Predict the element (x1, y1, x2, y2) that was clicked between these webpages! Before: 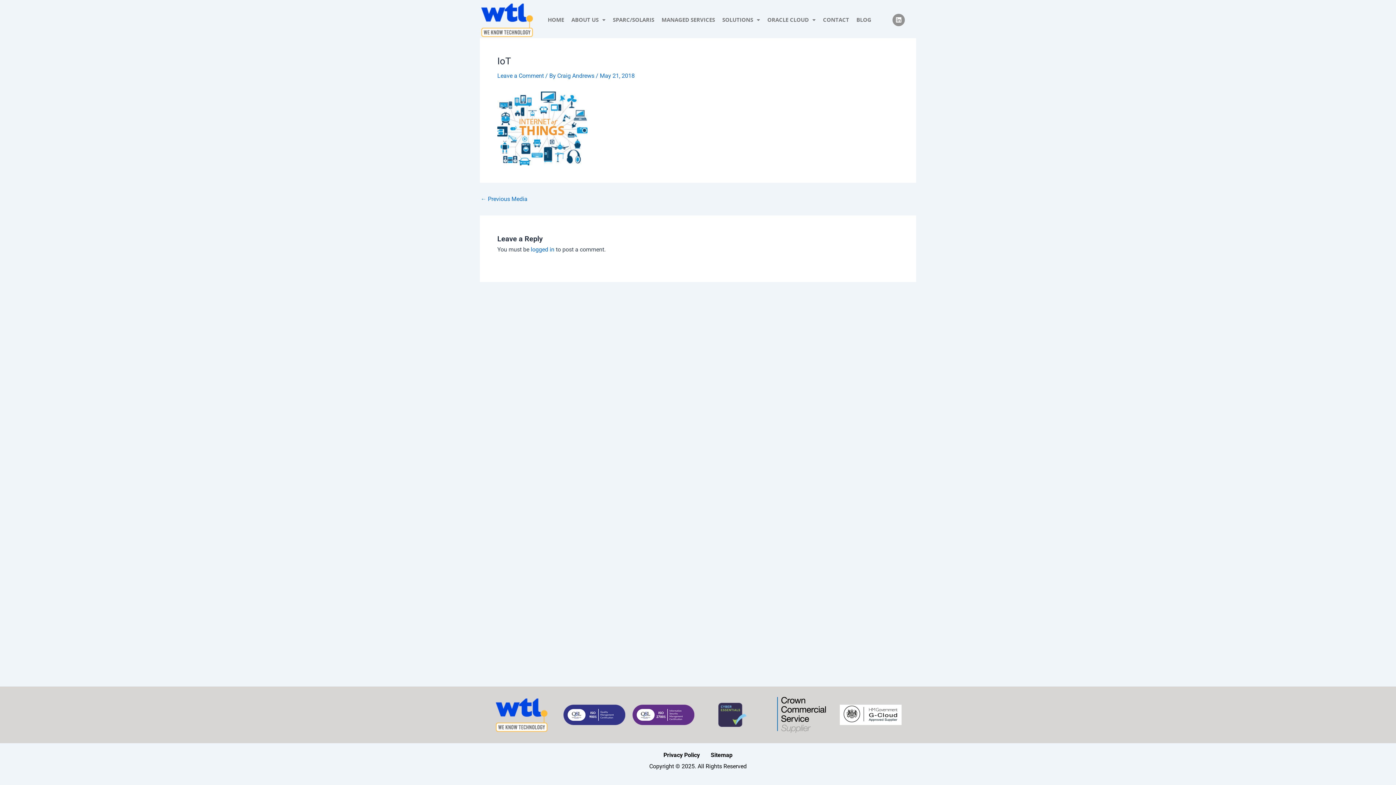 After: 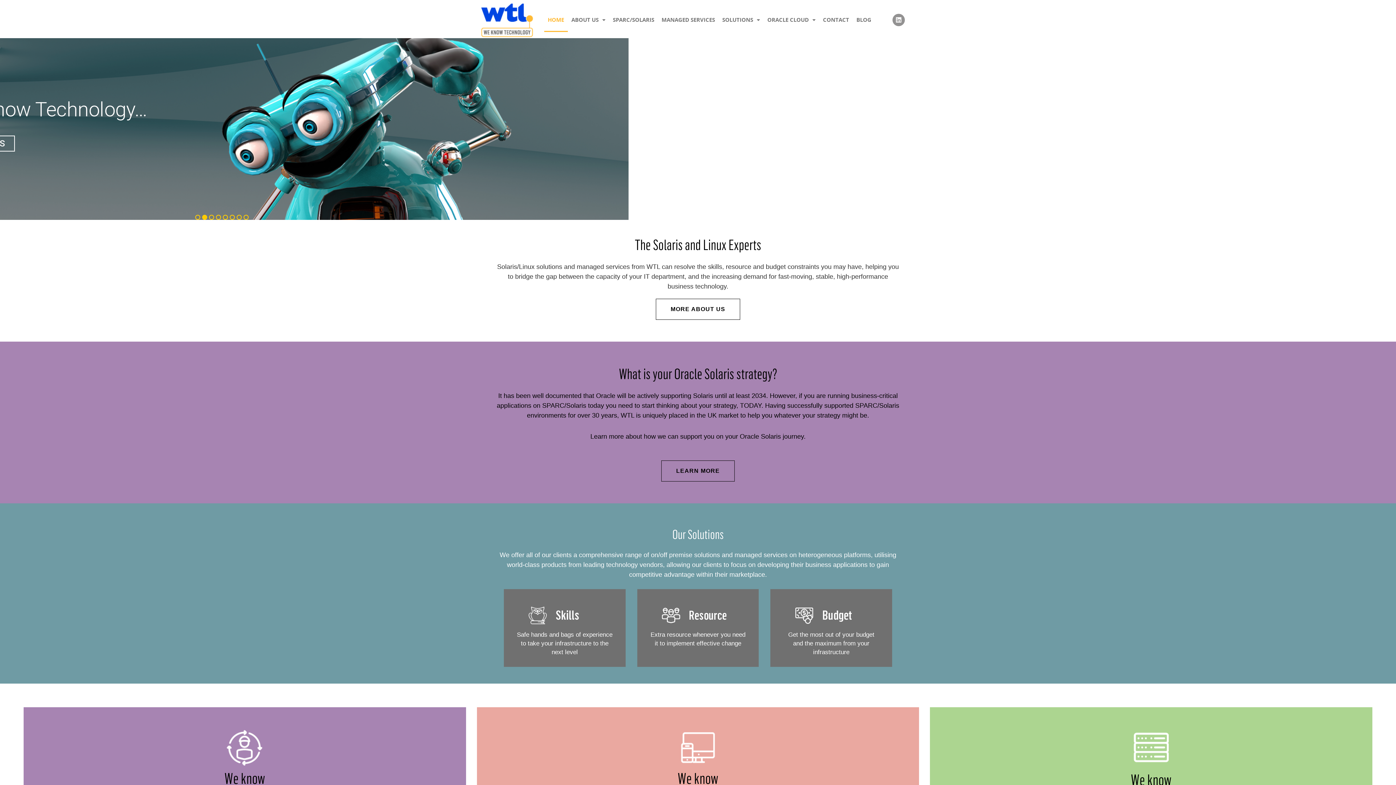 Action: bbox: (480, 1, 534, 38)